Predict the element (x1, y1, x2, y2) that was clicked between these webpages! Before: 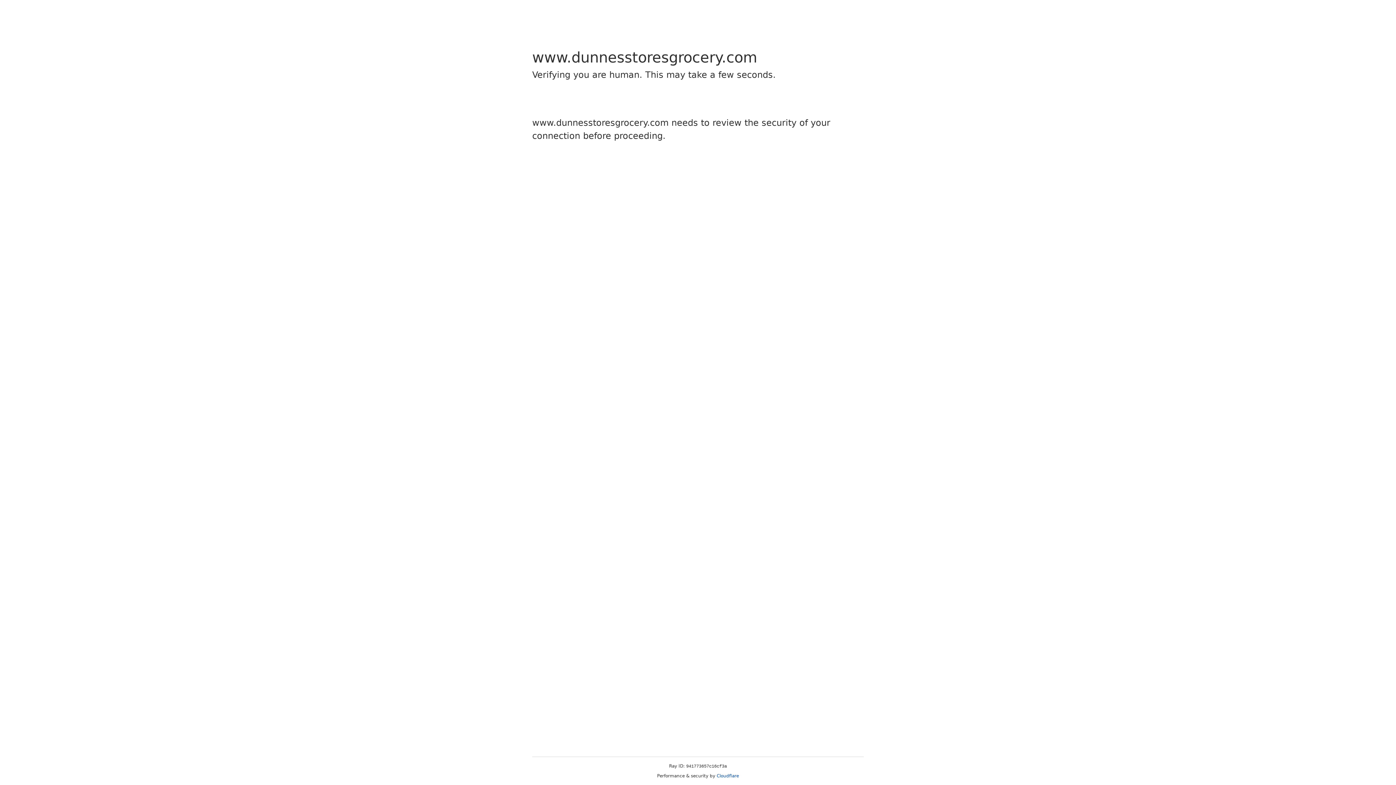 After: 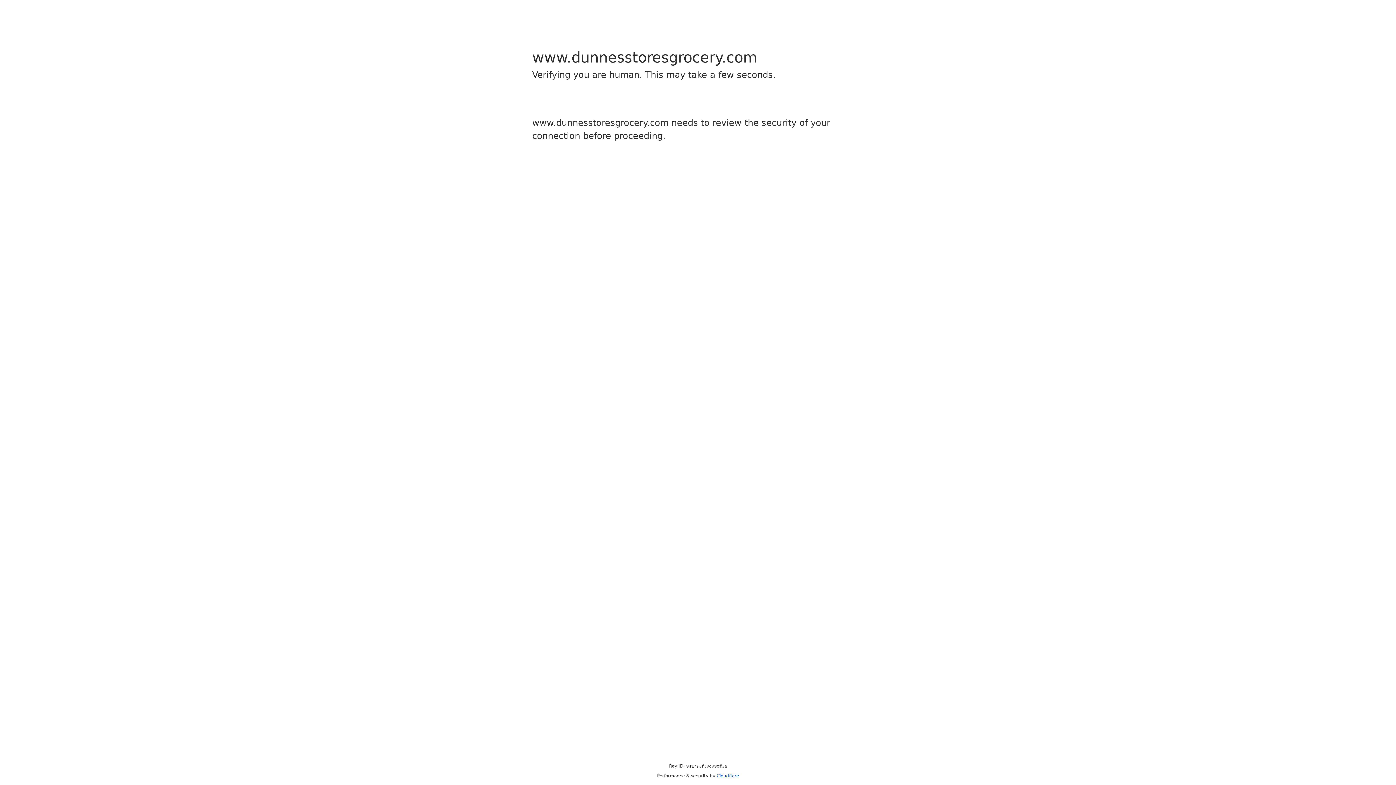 Action: label: Cloudflare bbox: (716, 773, 739, 778)